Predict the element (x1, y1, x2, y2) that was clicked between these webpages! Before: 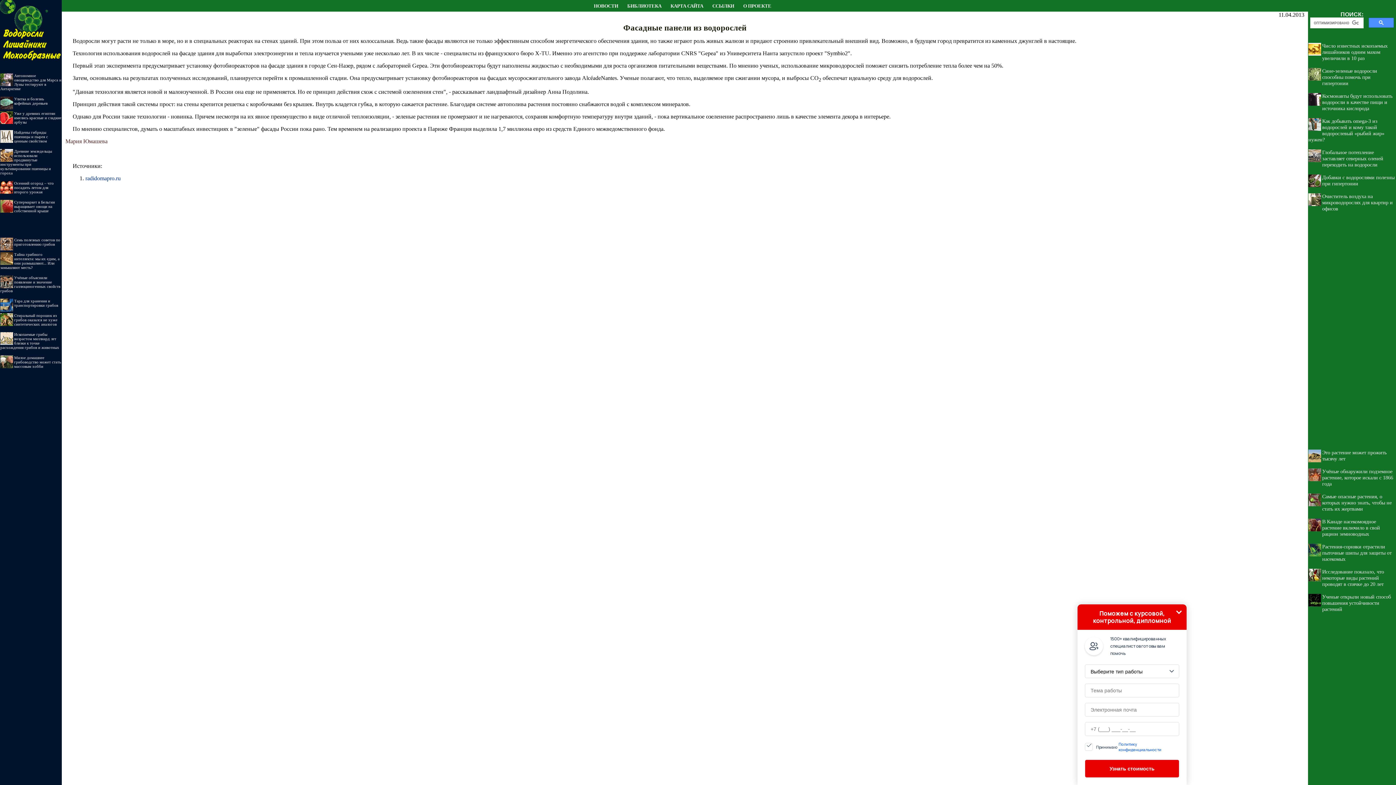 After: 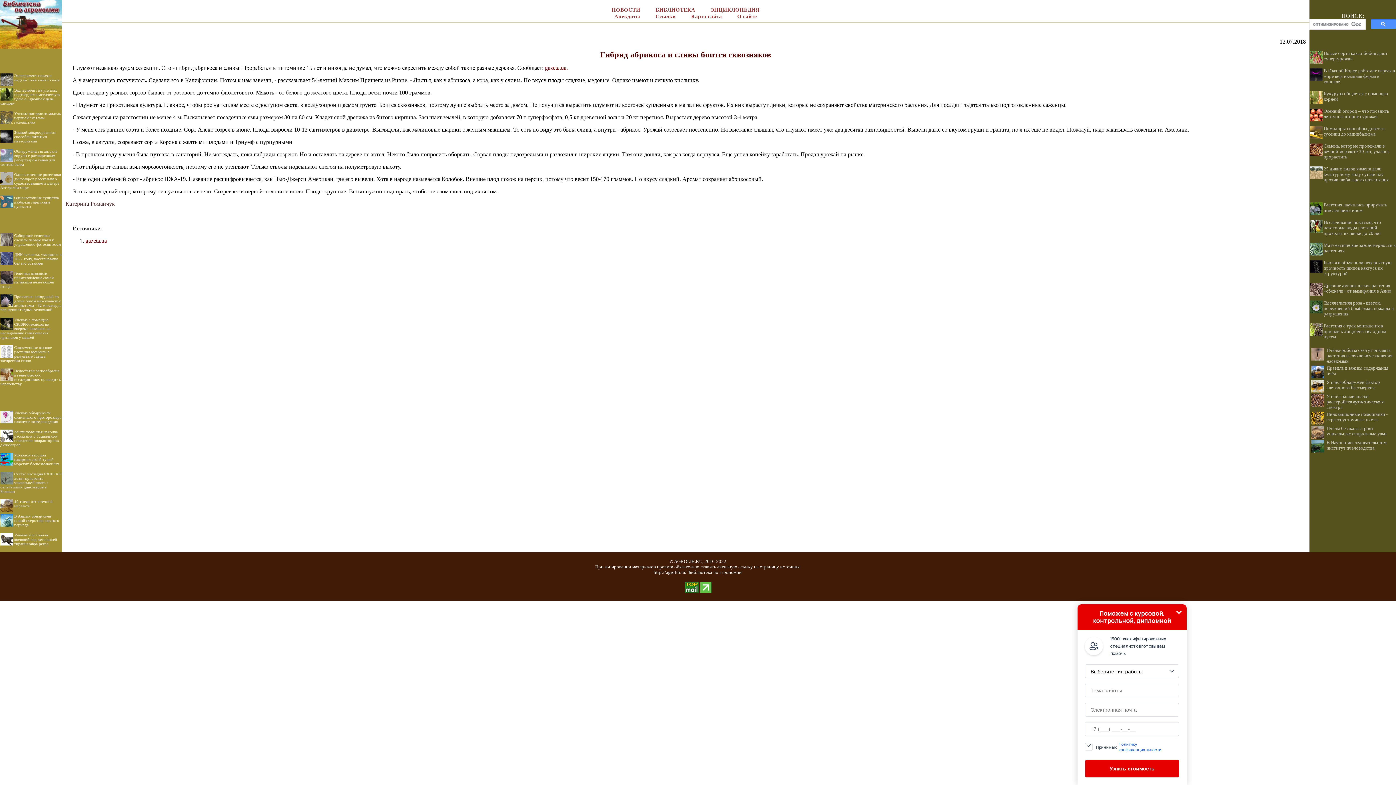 Action: bbox: (14, 181, 53, 194) label: Осенний огород – что посадить летом для второго урожая